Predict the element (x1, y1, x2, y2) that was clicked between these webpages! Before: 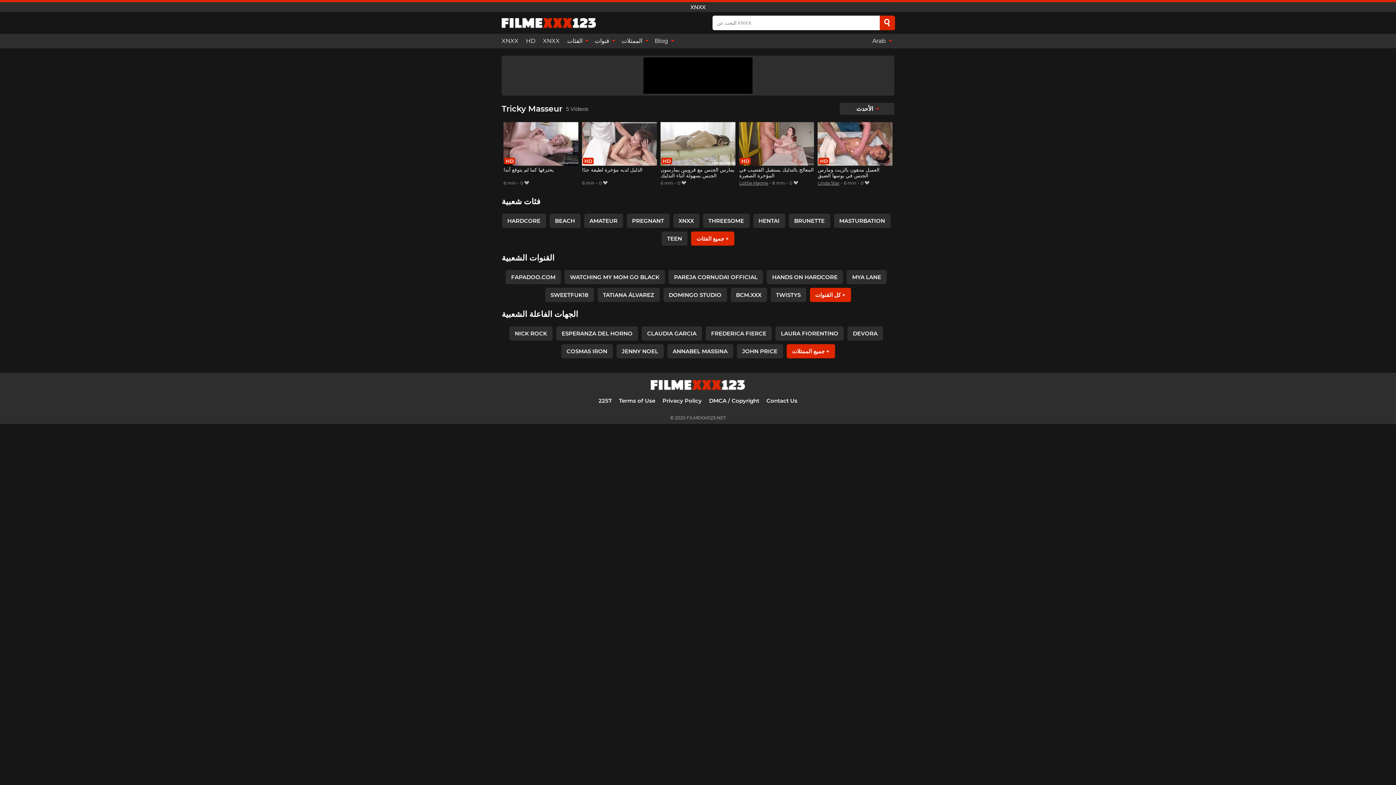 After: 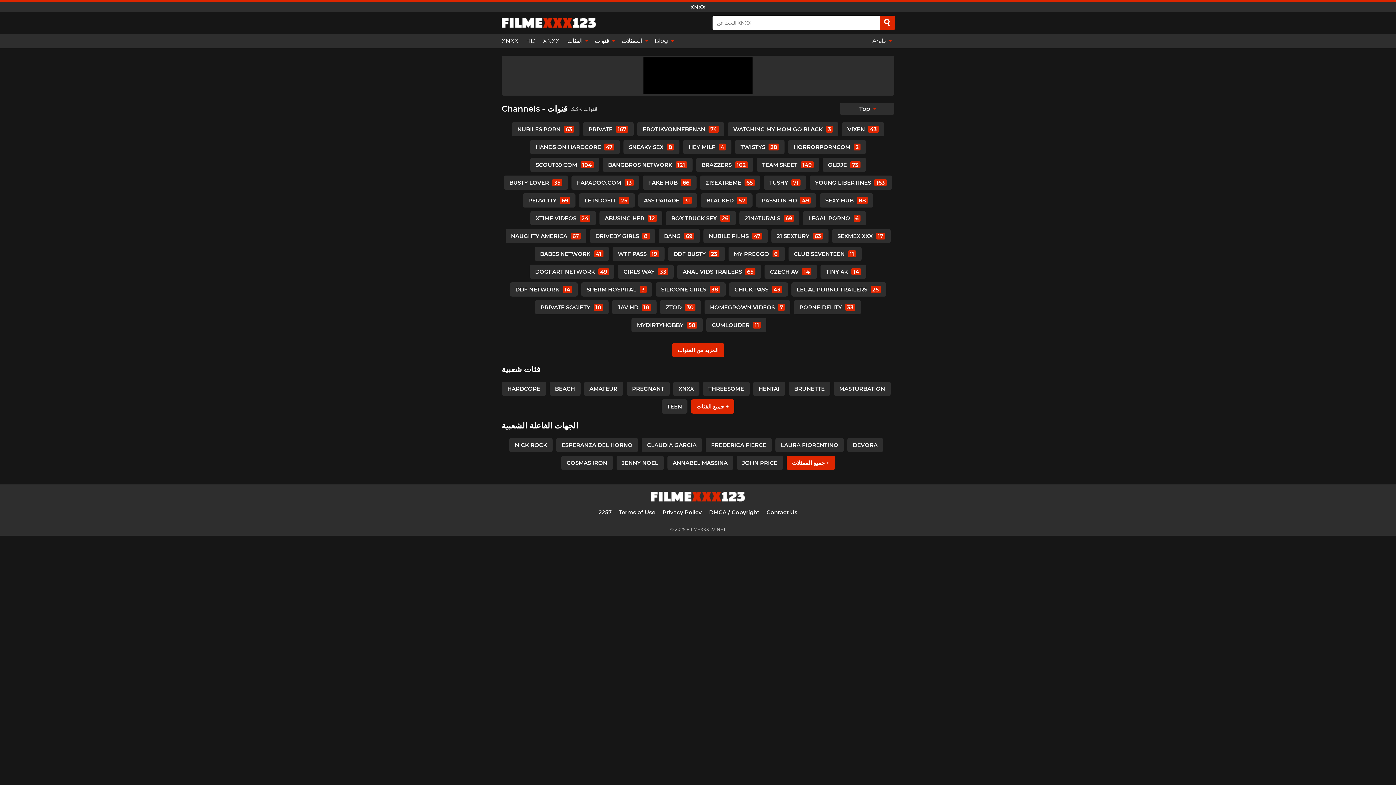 Action: label: كل القنوات + bbox: (810, 287, 851, 302)